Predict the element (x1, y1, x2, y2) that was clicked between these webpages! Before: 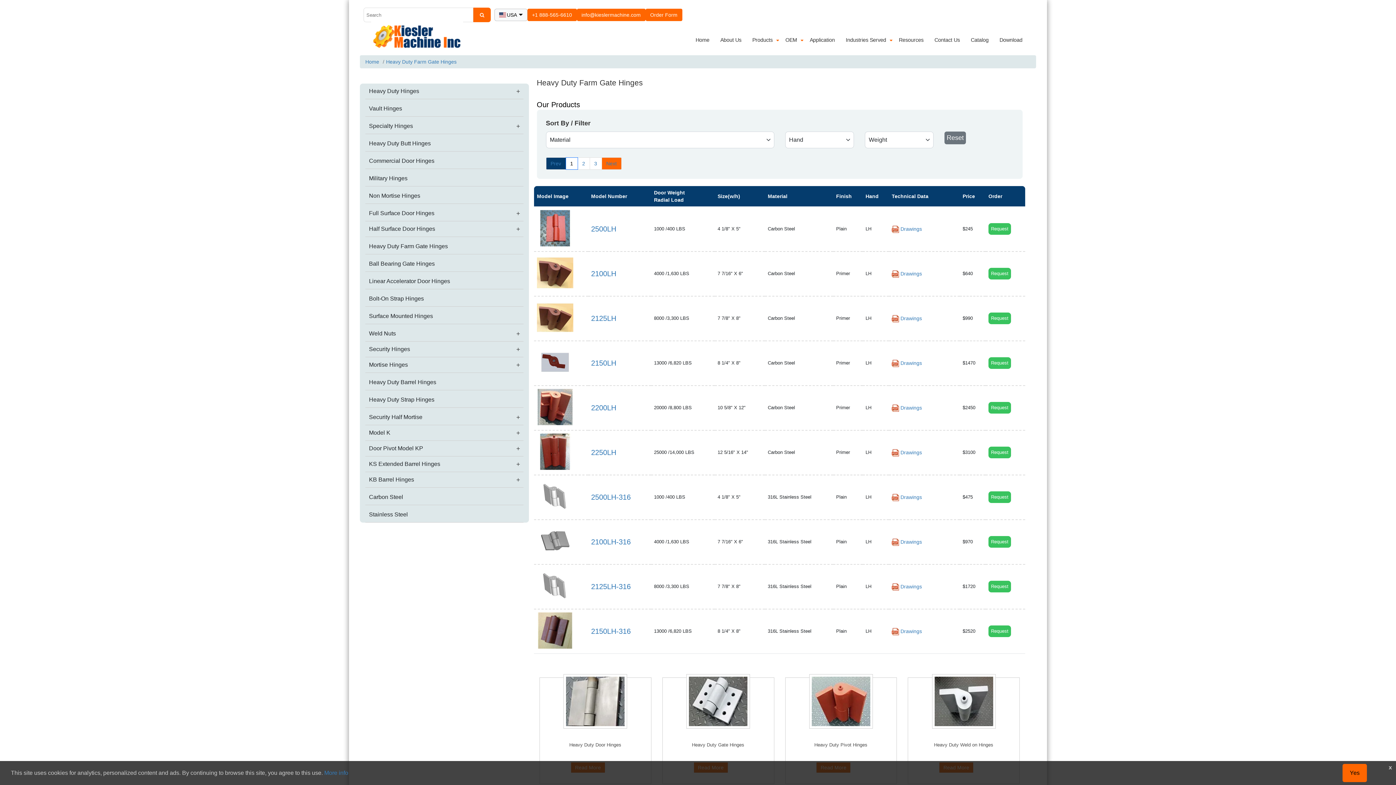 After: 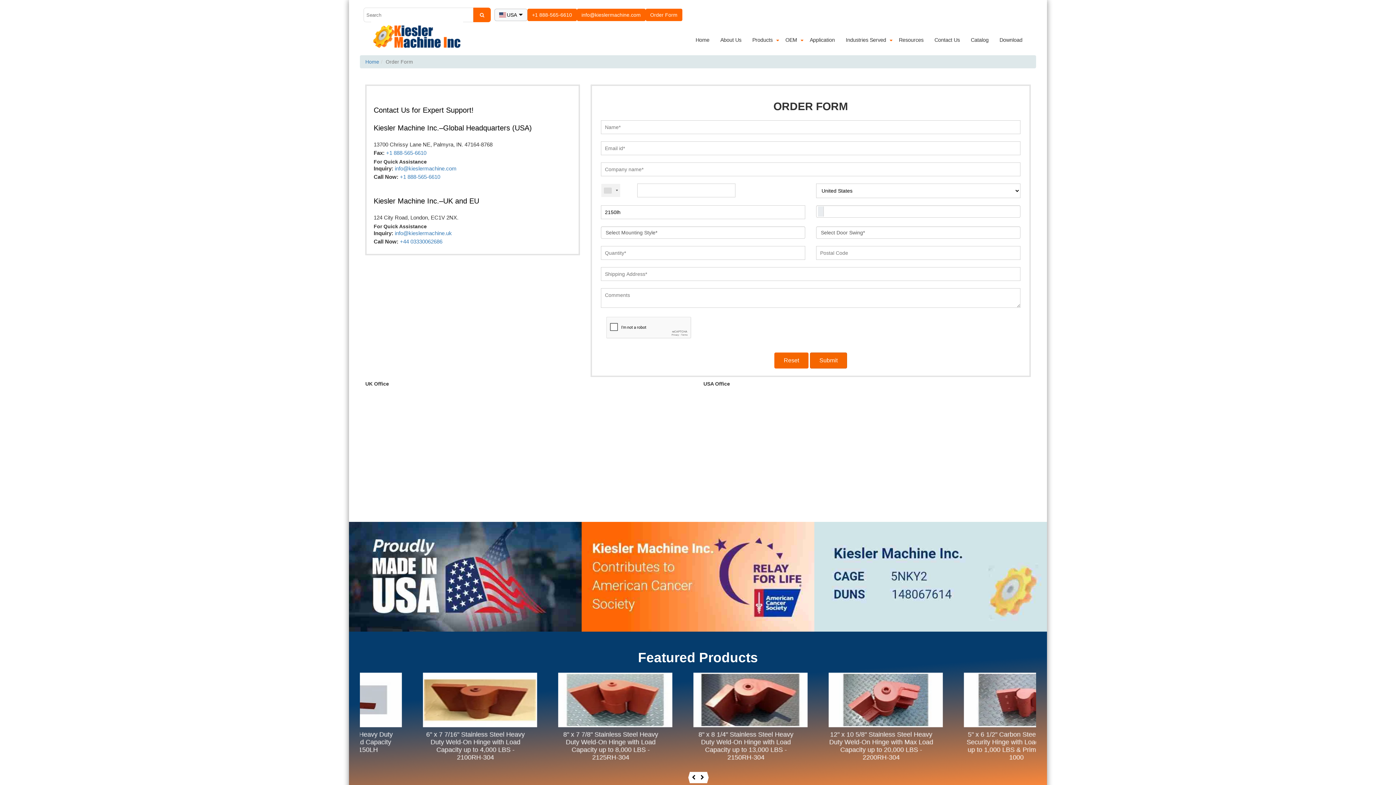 Action: label: Request bbox: (988, 357, 1011, 369)